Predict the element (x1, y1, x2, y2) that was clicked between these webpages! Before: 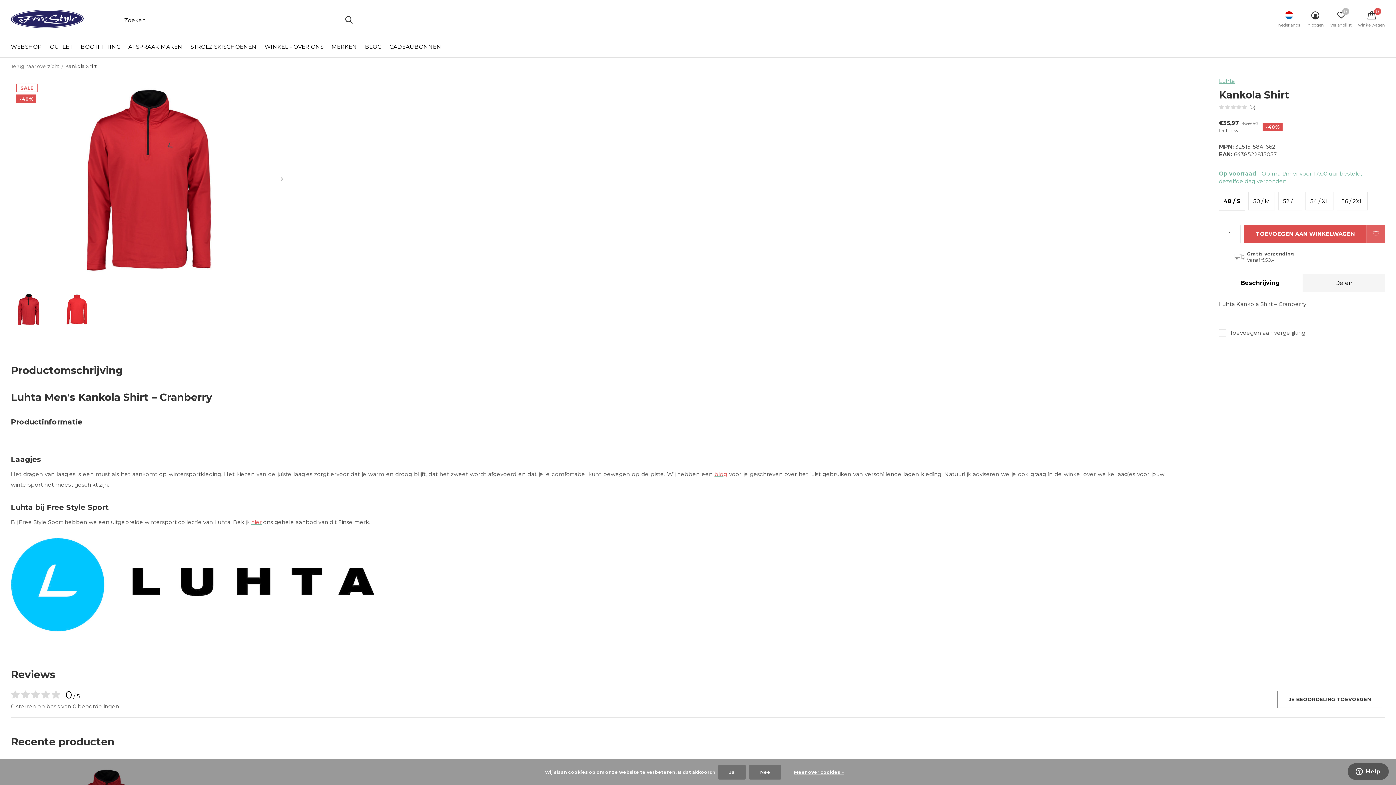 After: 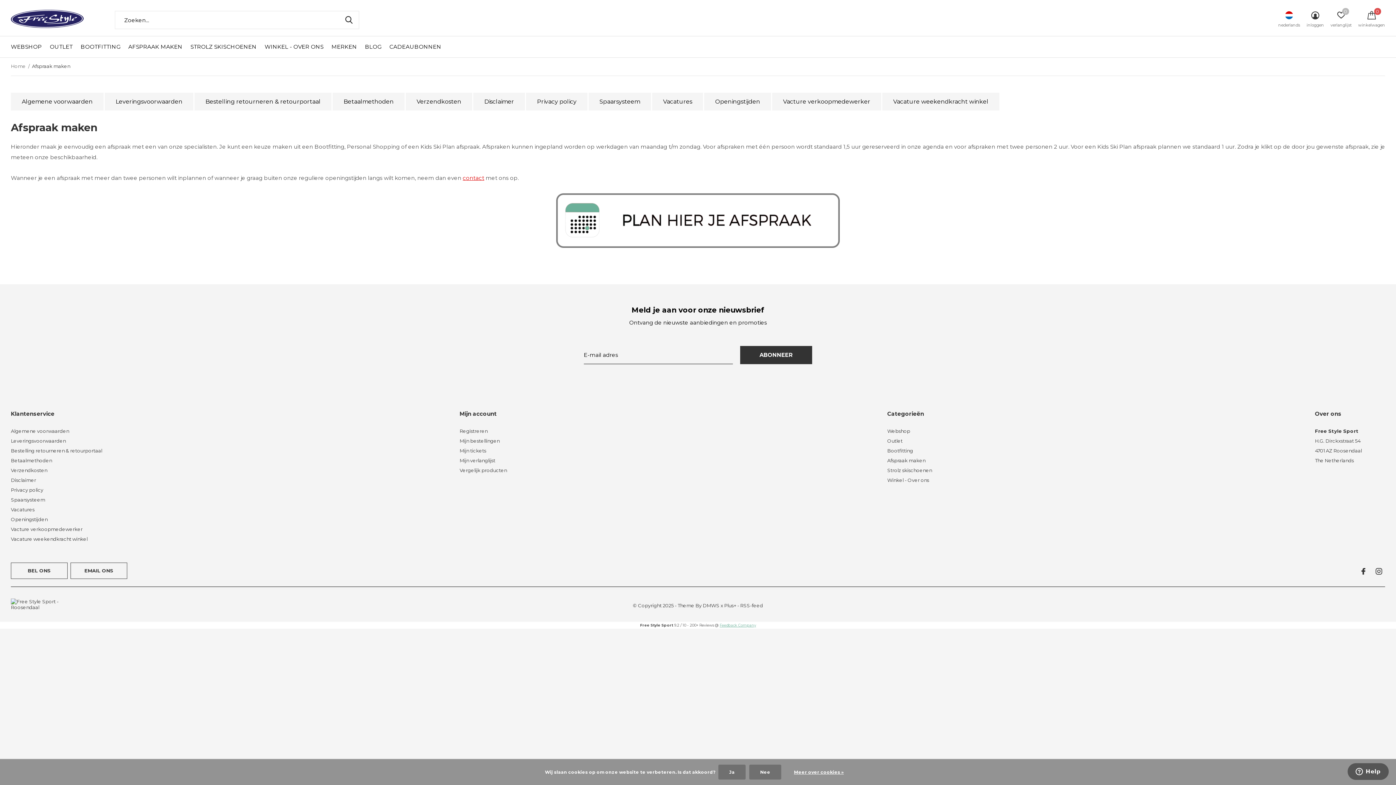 Action: label: AFSPRAAK MAKEN bbox: (128, 41, 182, 51)